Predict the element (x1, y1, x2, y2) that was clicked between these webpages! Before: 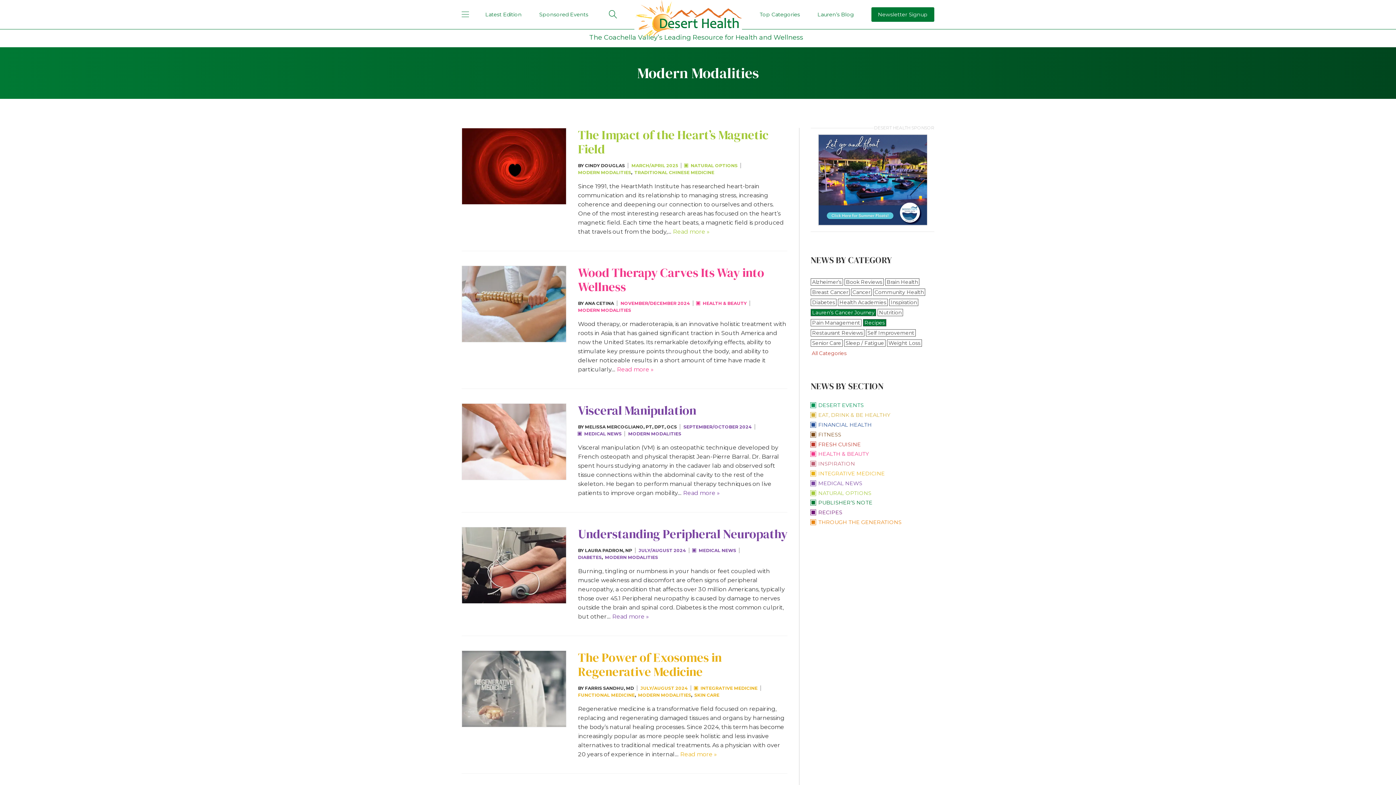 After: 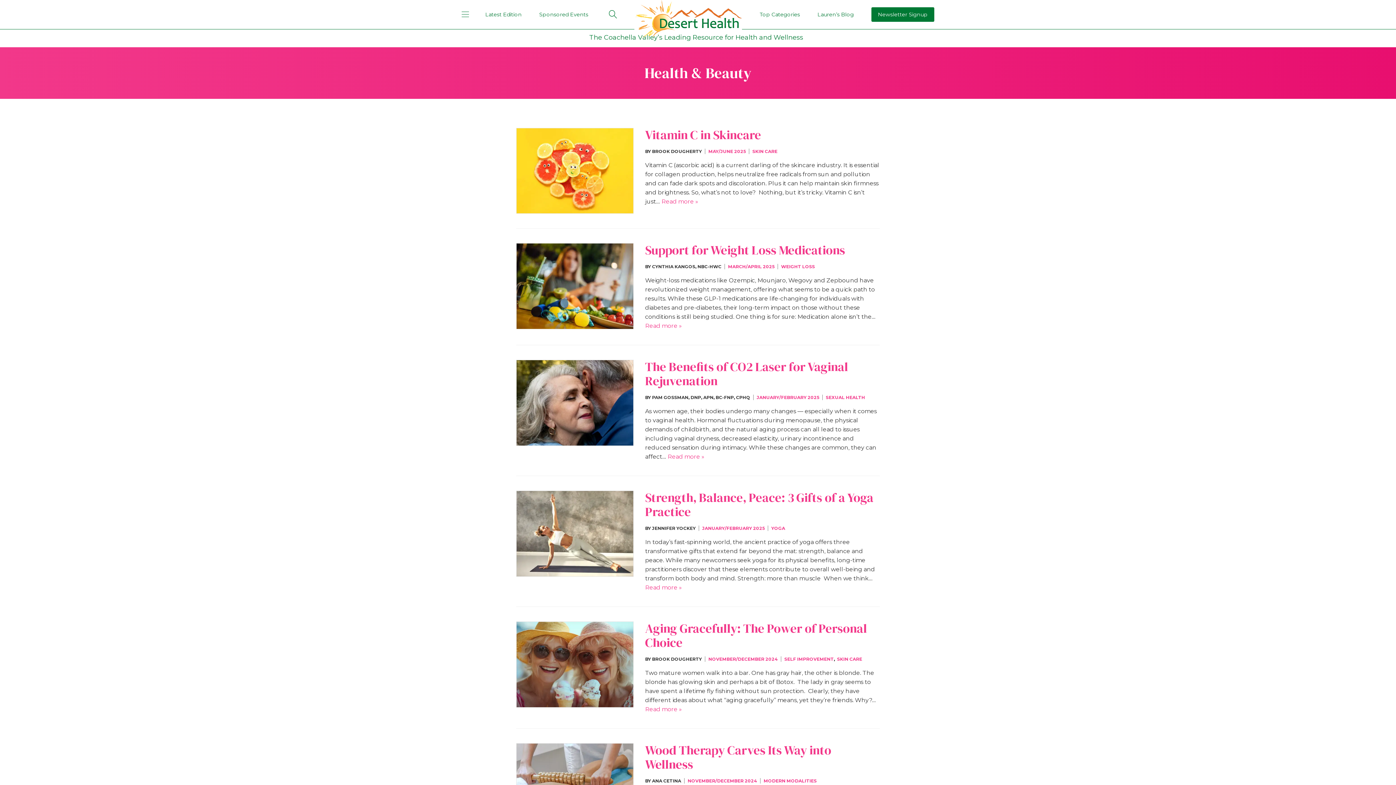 Action: bbox: (818, 451, 934, 456) label: HEALTH & BEAUTY